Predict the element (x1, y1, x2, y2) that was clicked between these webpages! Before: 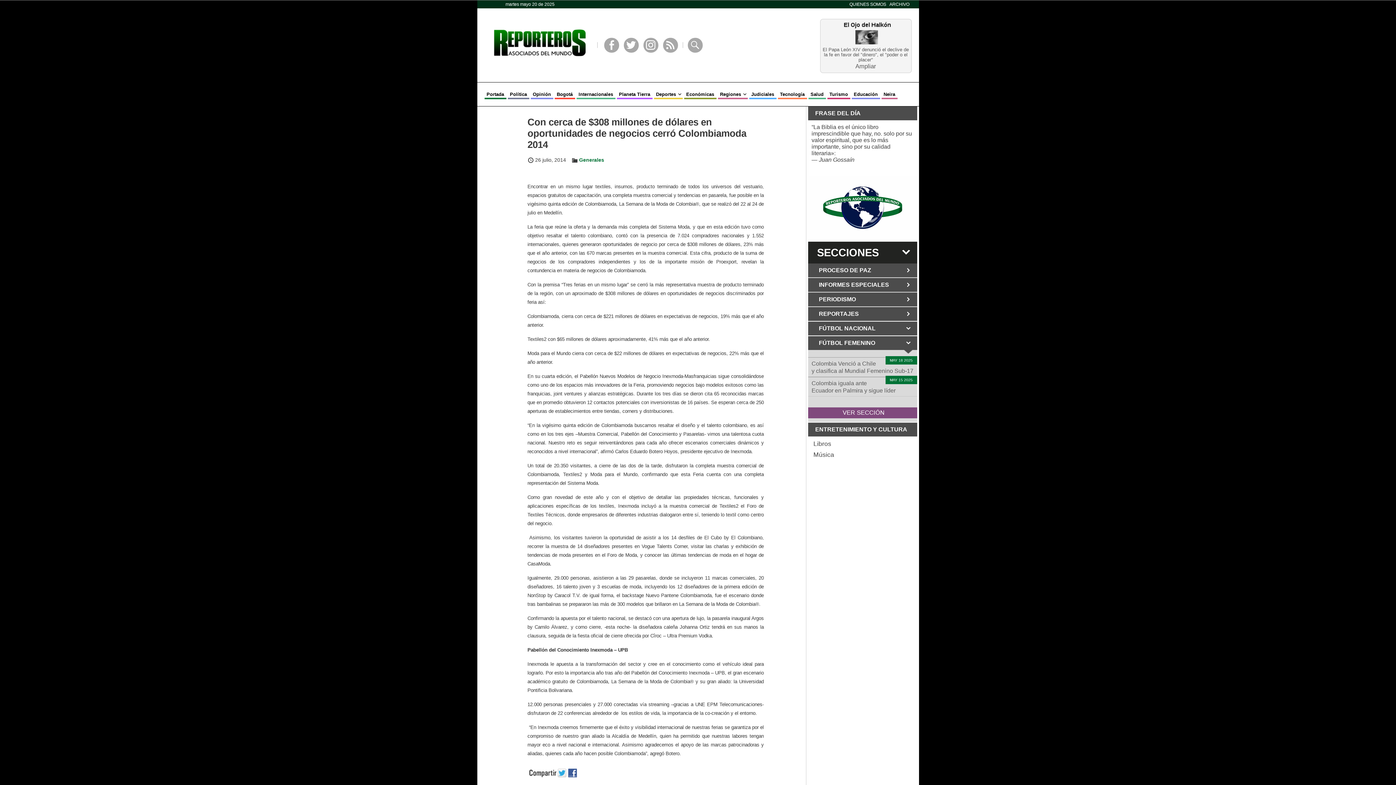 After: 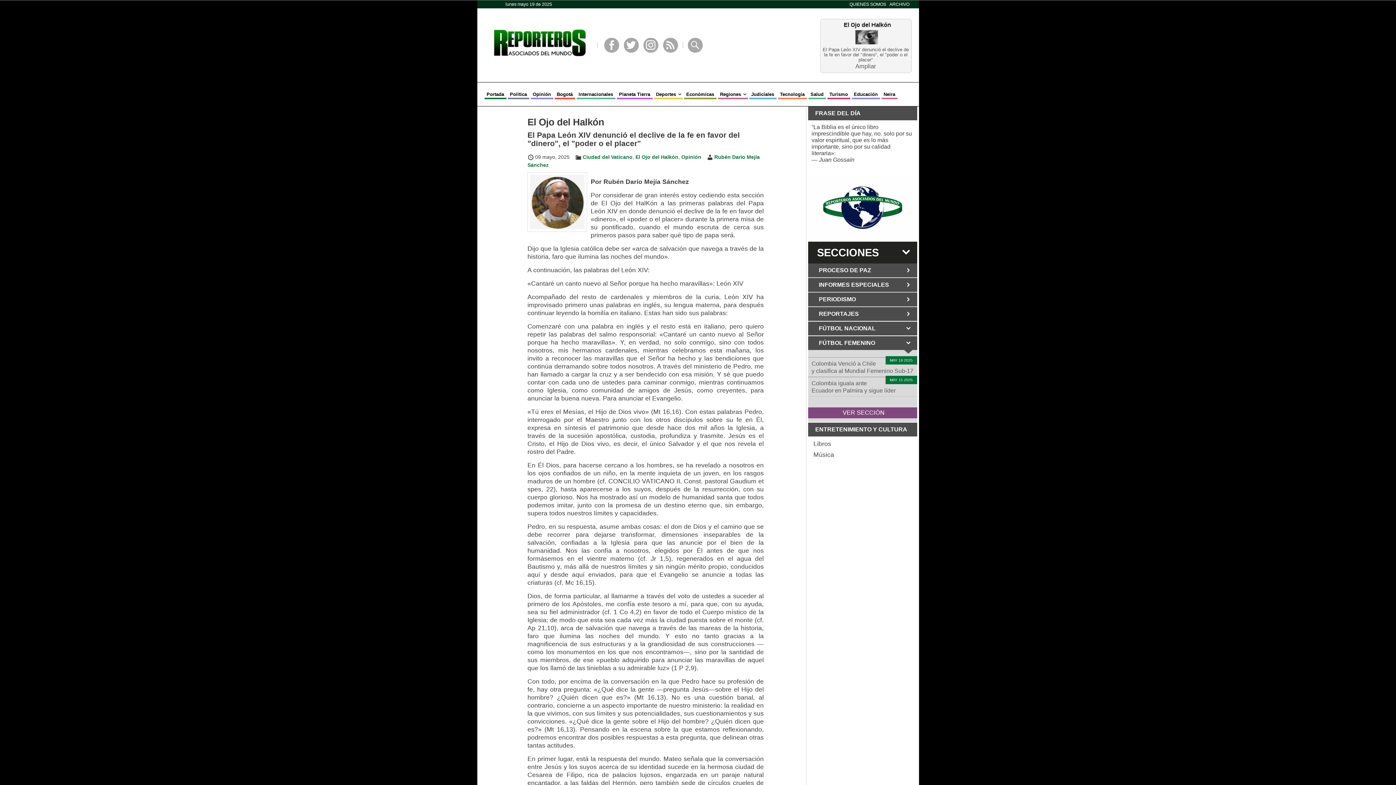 Action: label: El Papa León XIV denunció el declive de la fe en favor del "dinero", el "poder o el placer" bbox: (822, 46, 909, 62)